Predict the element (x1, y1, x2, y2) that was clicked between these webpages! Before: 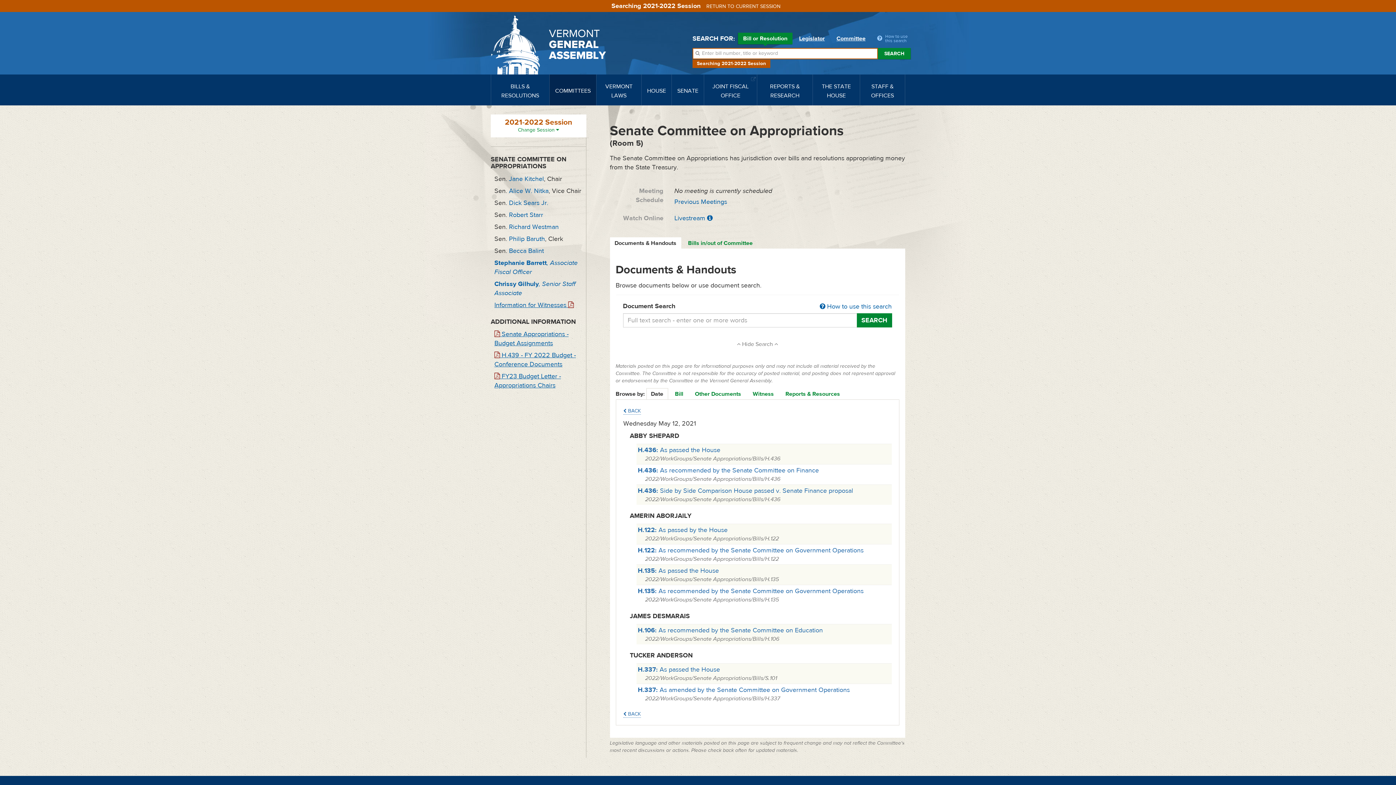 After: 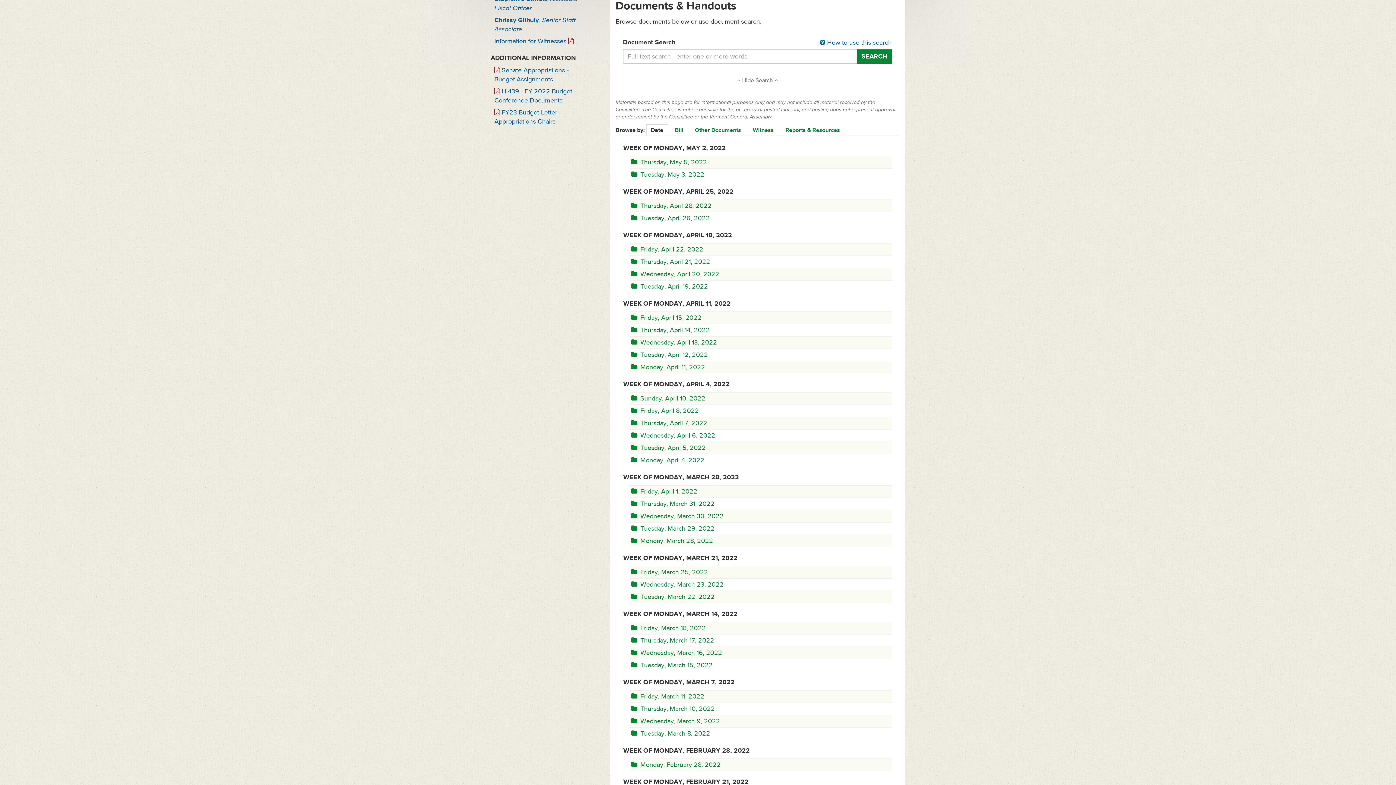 Action: bbox: (646, 388, 668, 400) label: Date